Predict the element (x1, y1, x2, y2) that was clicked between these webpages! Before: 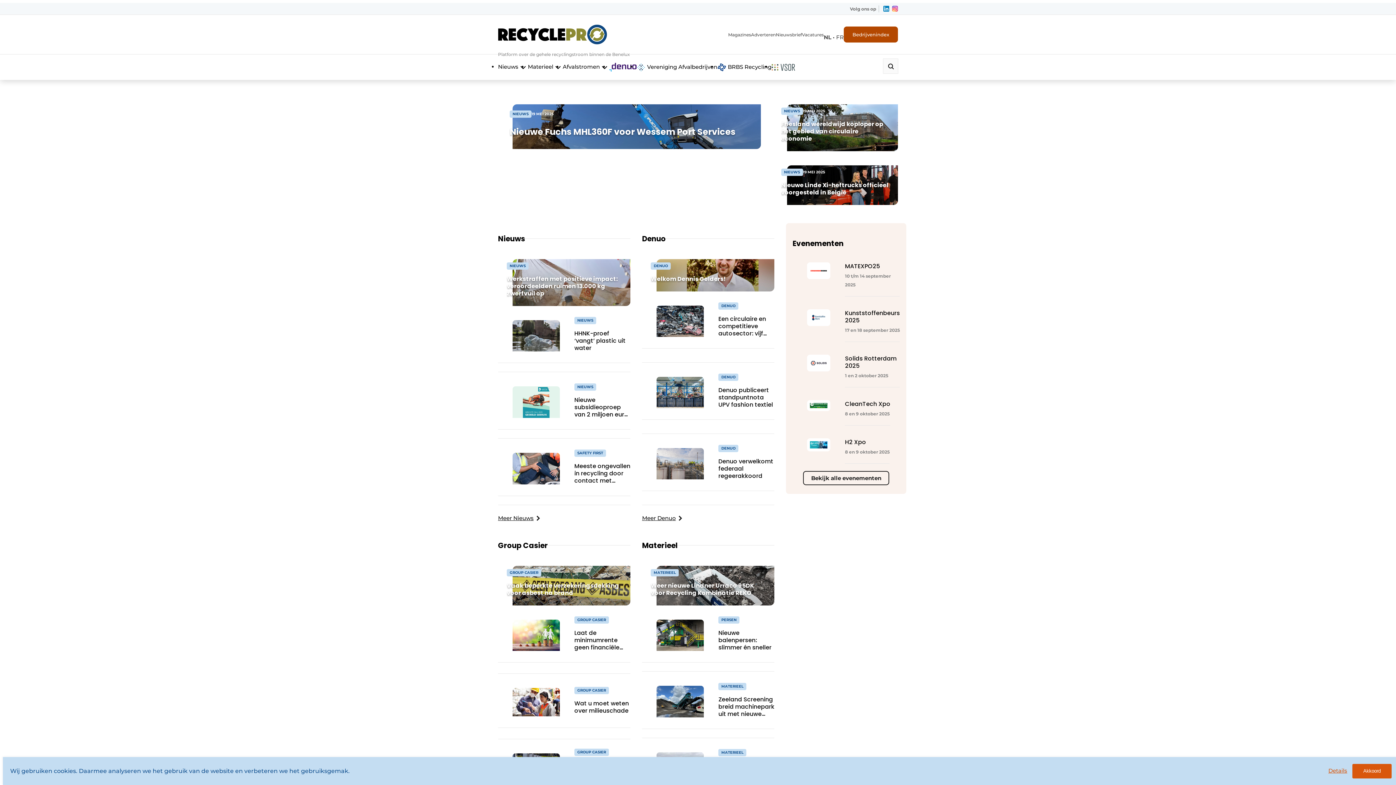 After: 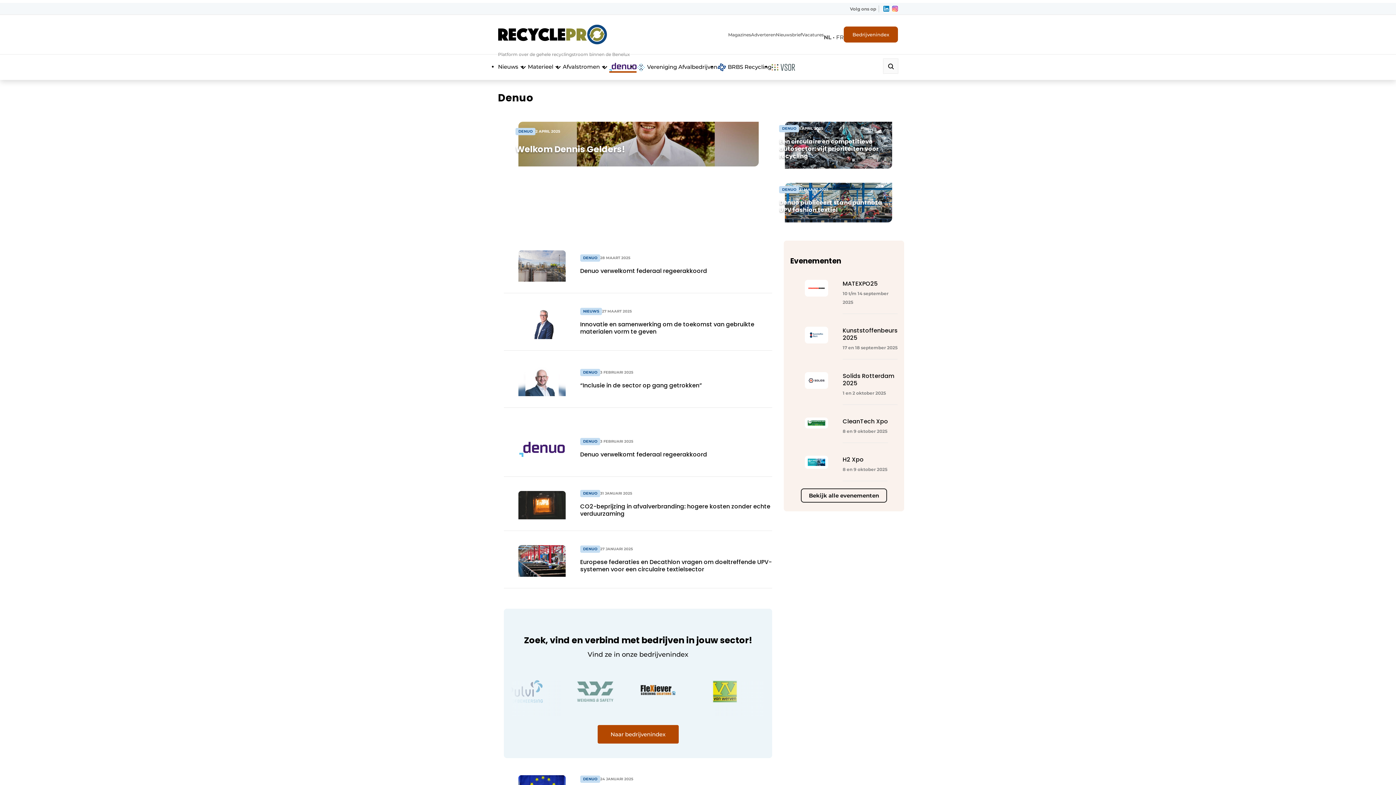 Action: bbox: (642, 514, 774, 522) label: Meer Denuo